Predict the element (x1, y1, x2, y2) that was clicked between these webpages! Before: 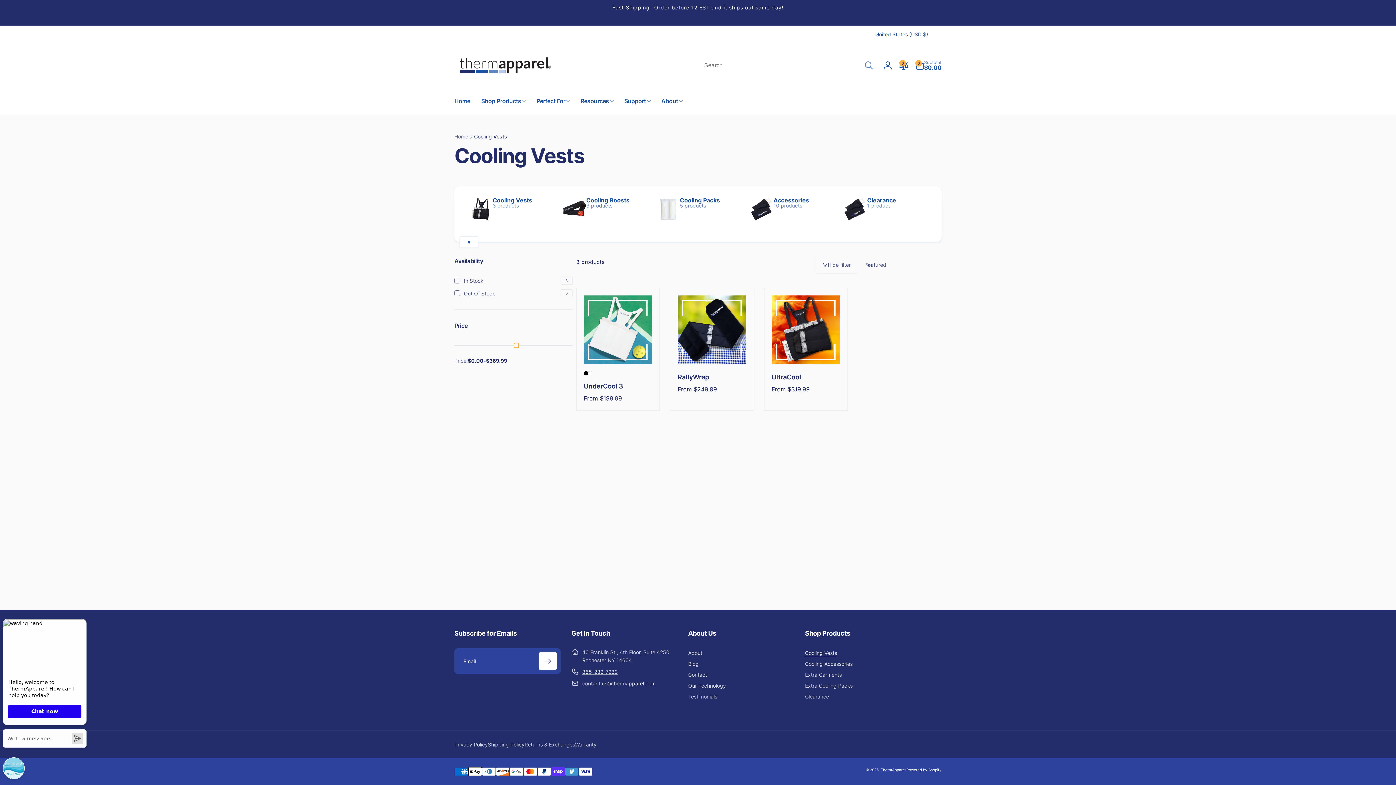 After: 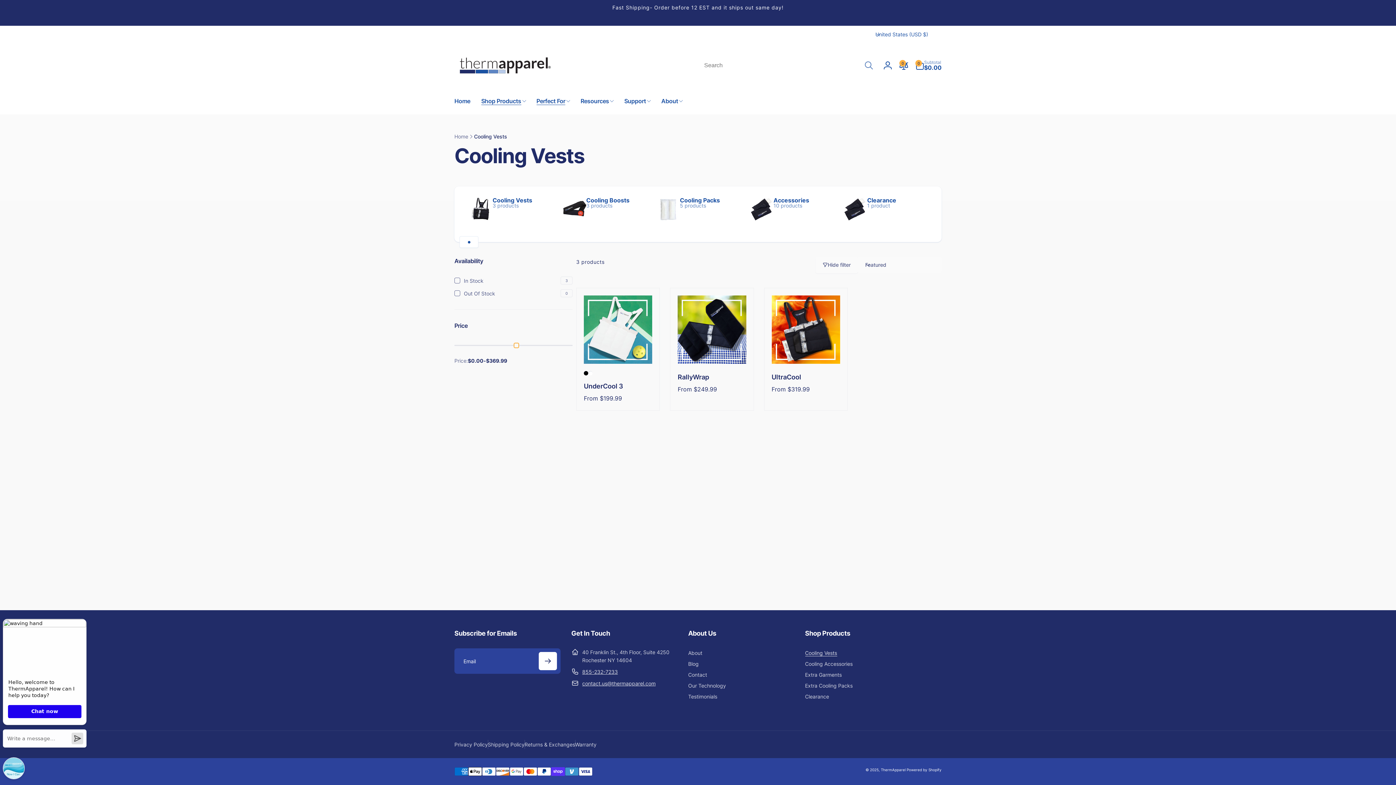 Action: label: Perfect For bbox: (531, 87, 575, 114)